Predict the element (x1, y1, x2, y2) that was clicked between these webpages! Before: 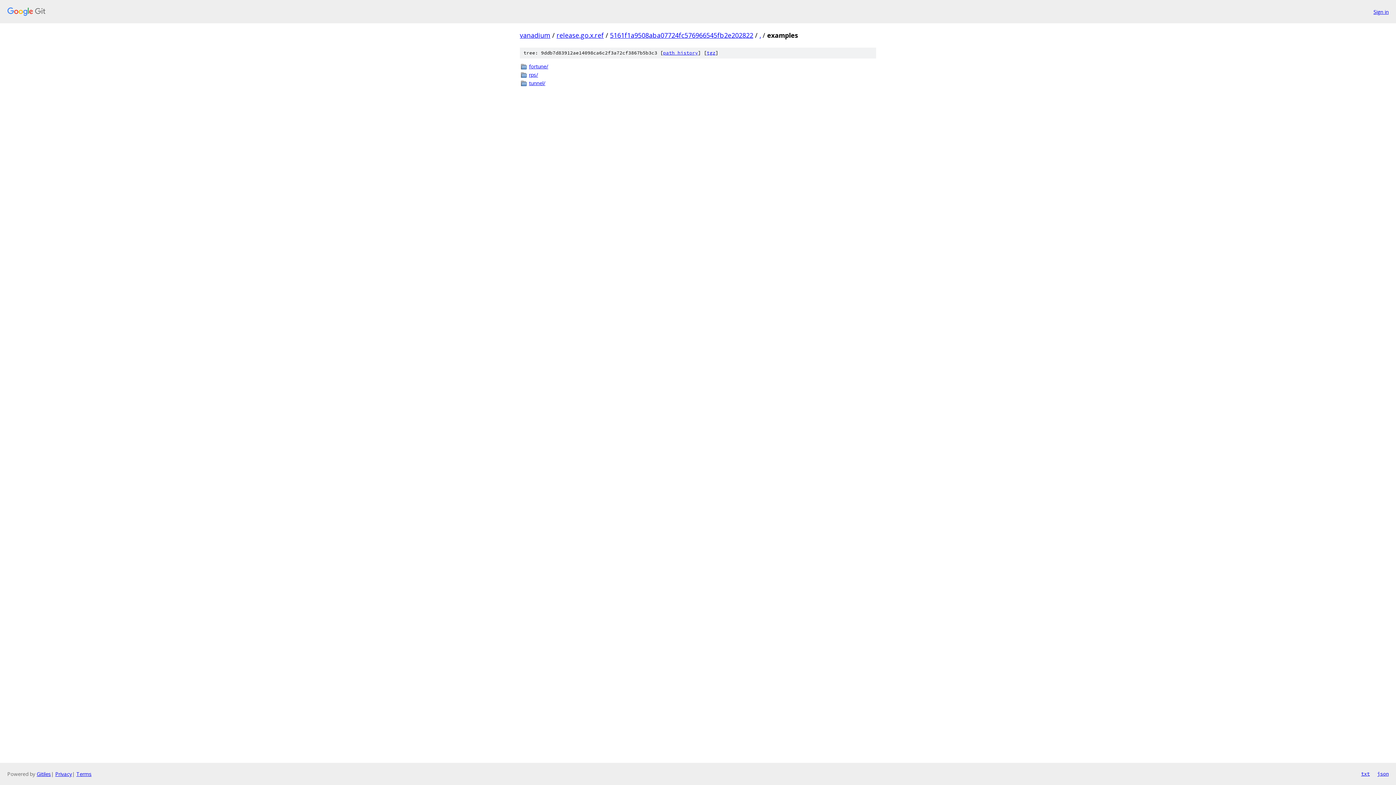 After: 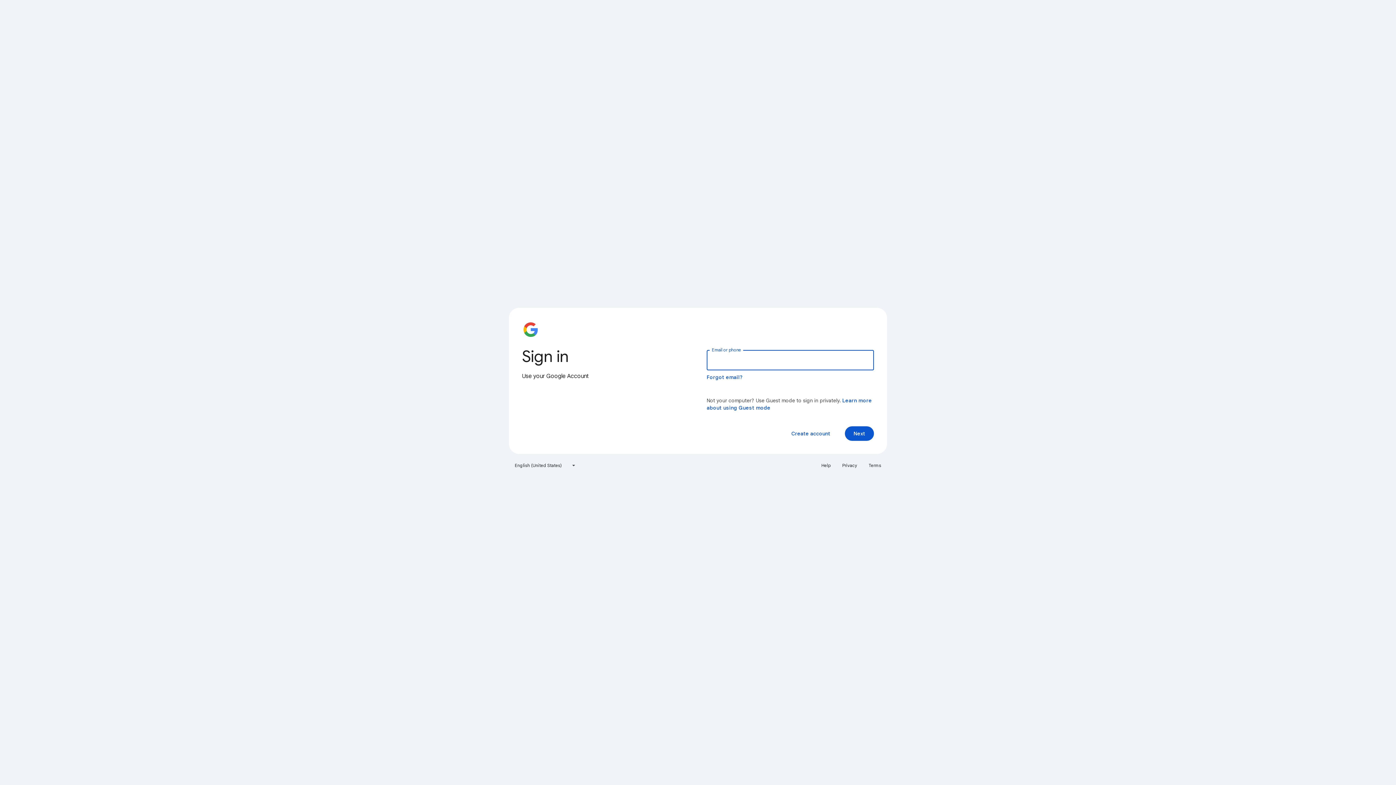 Action: bbox: (1373, 7, 1389, 15) label: Sign in